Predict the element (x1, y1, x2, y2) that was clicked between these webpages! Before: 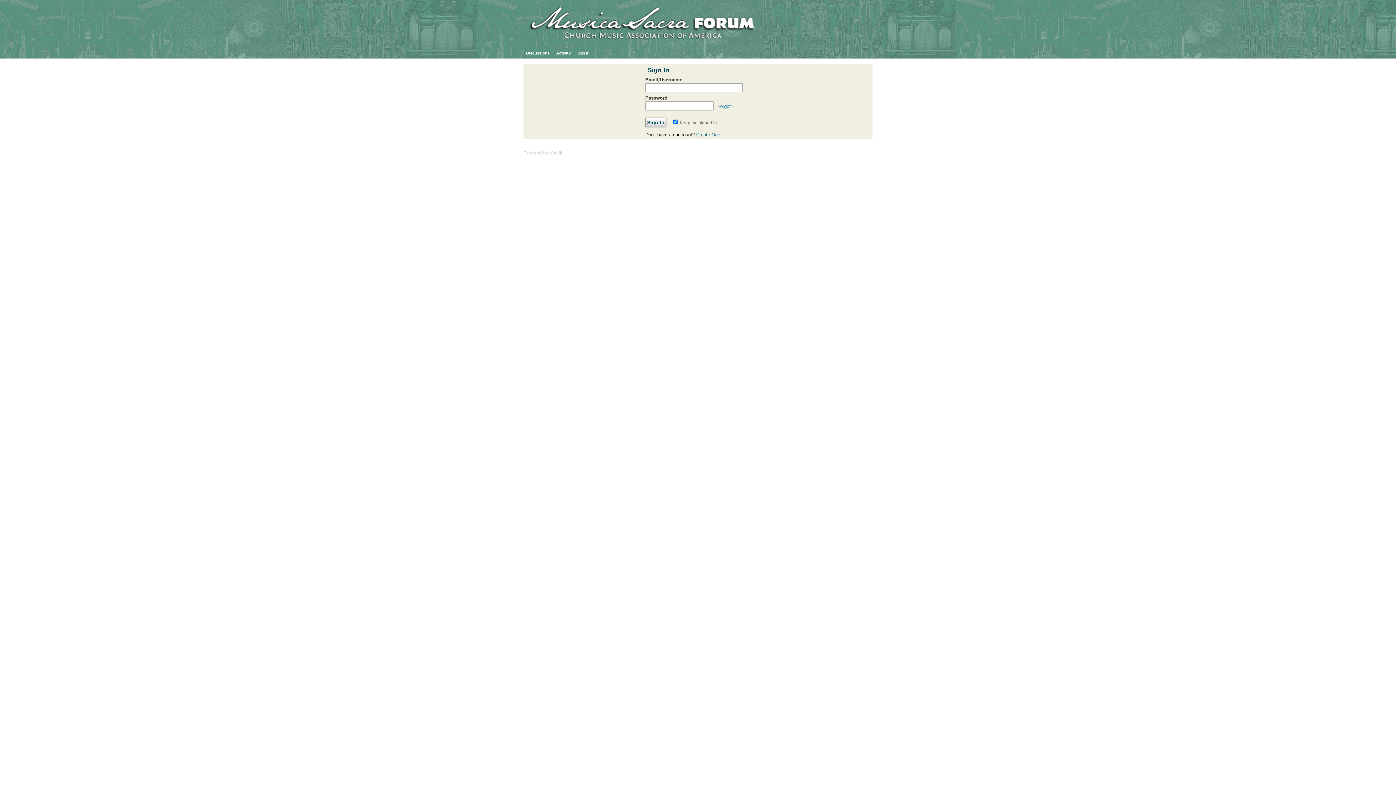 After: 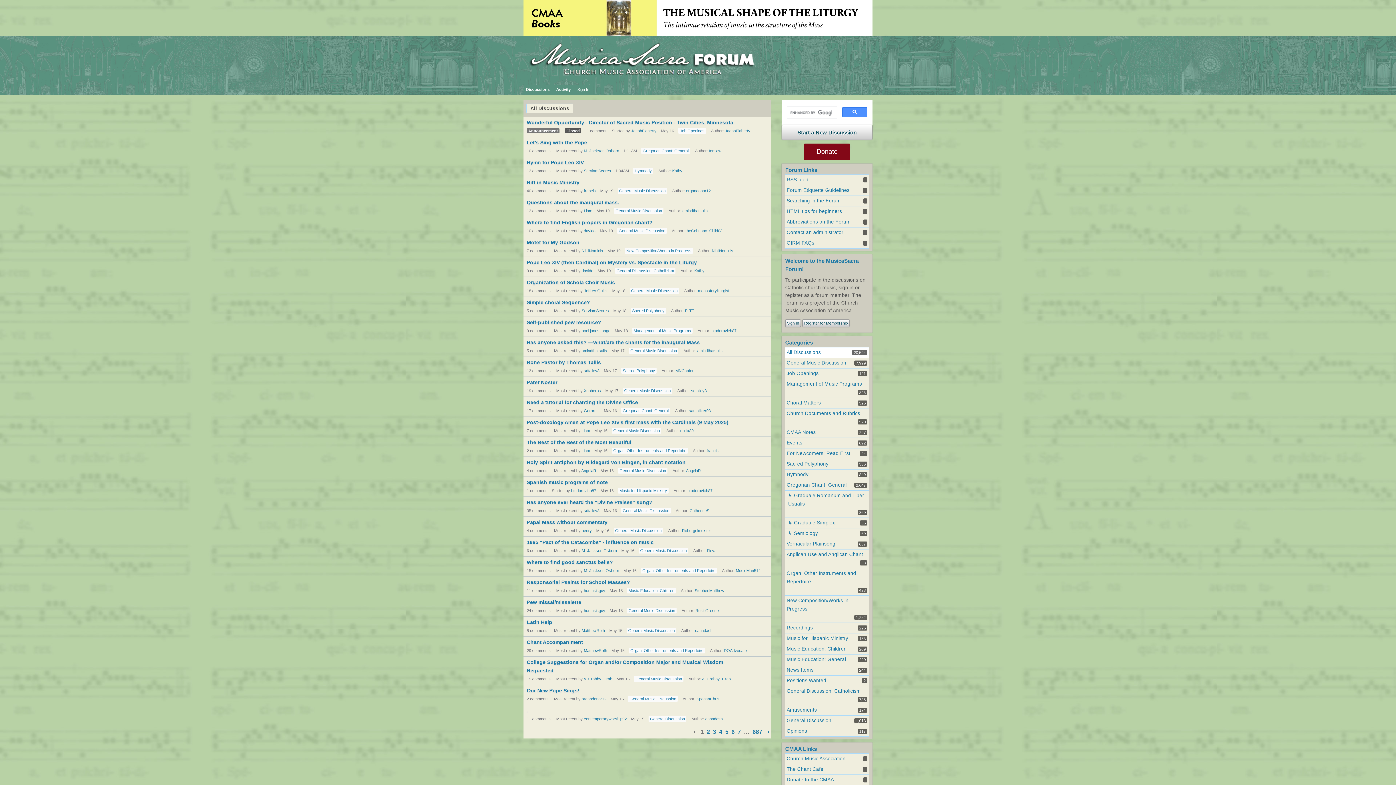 Action: bbox: (523, 48, 552, 58) label: Discussions